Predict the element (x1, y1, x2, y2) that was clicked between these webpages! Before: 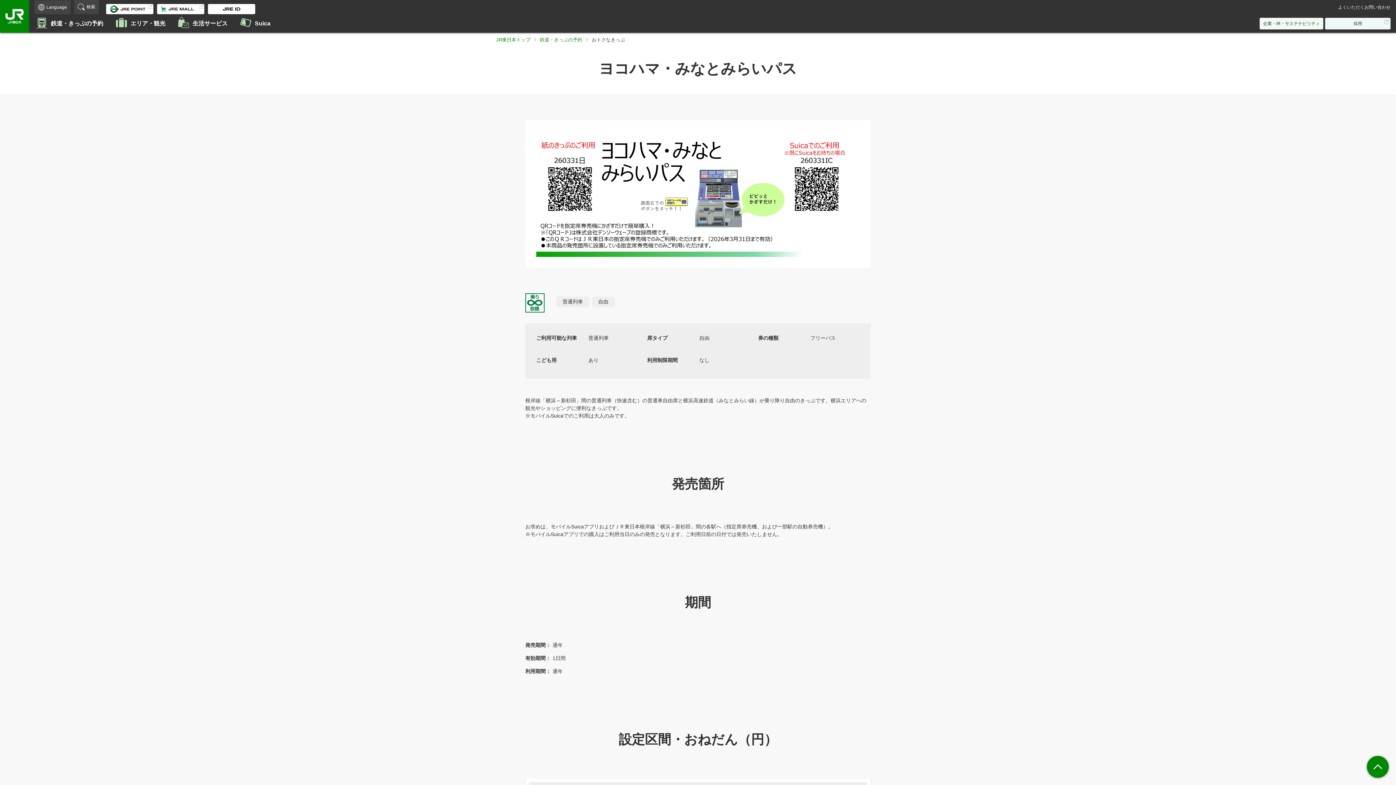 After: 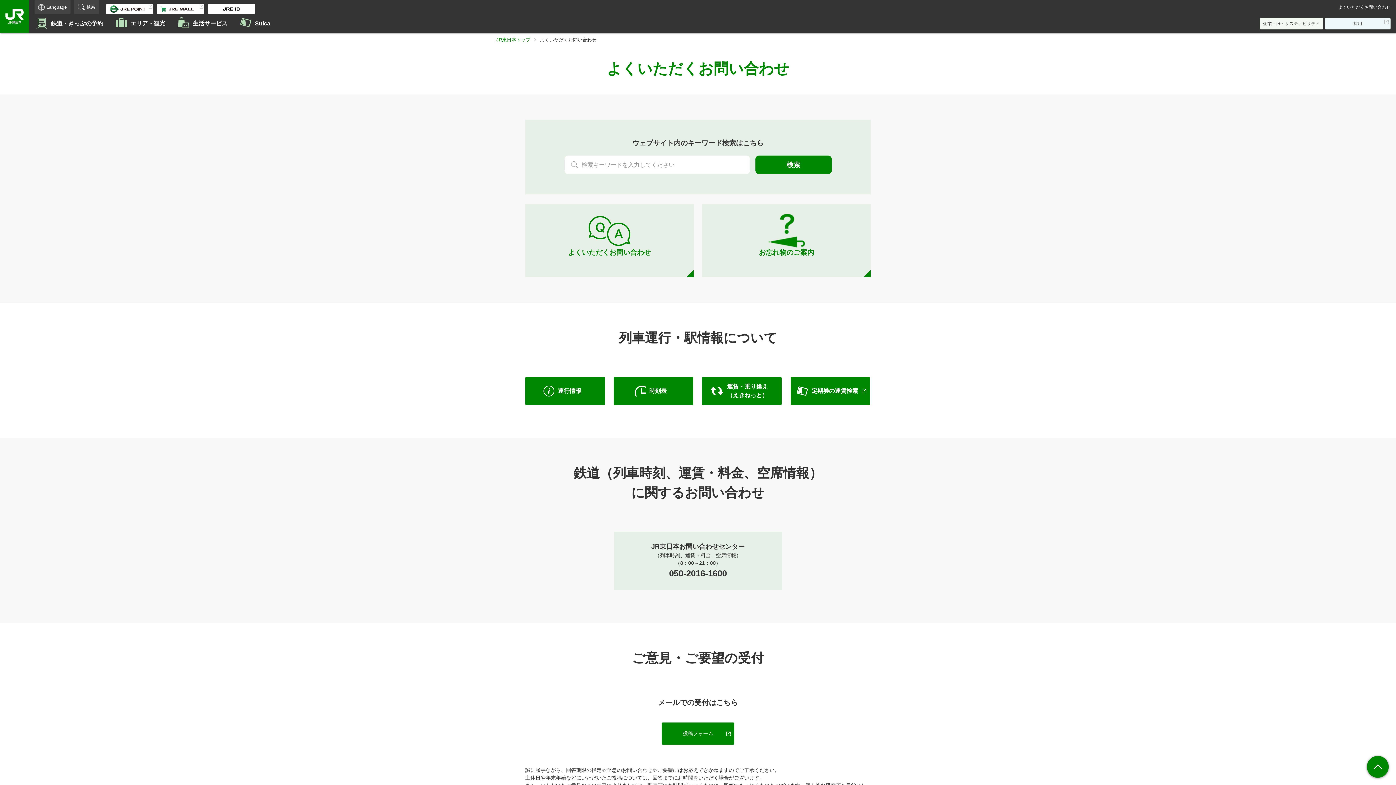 Action: bbox: (1338, 4, 1390, 9) label: よくいただくお問い合わせ